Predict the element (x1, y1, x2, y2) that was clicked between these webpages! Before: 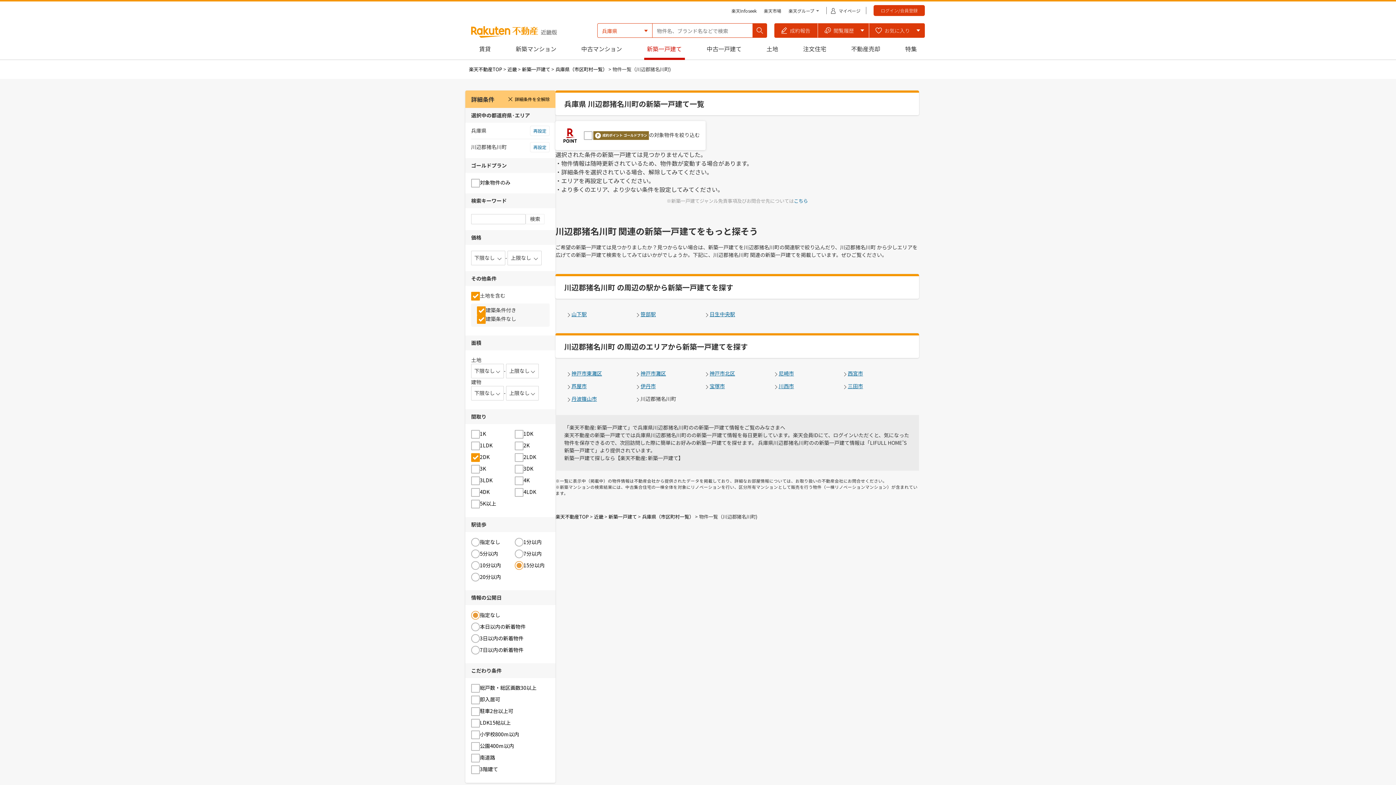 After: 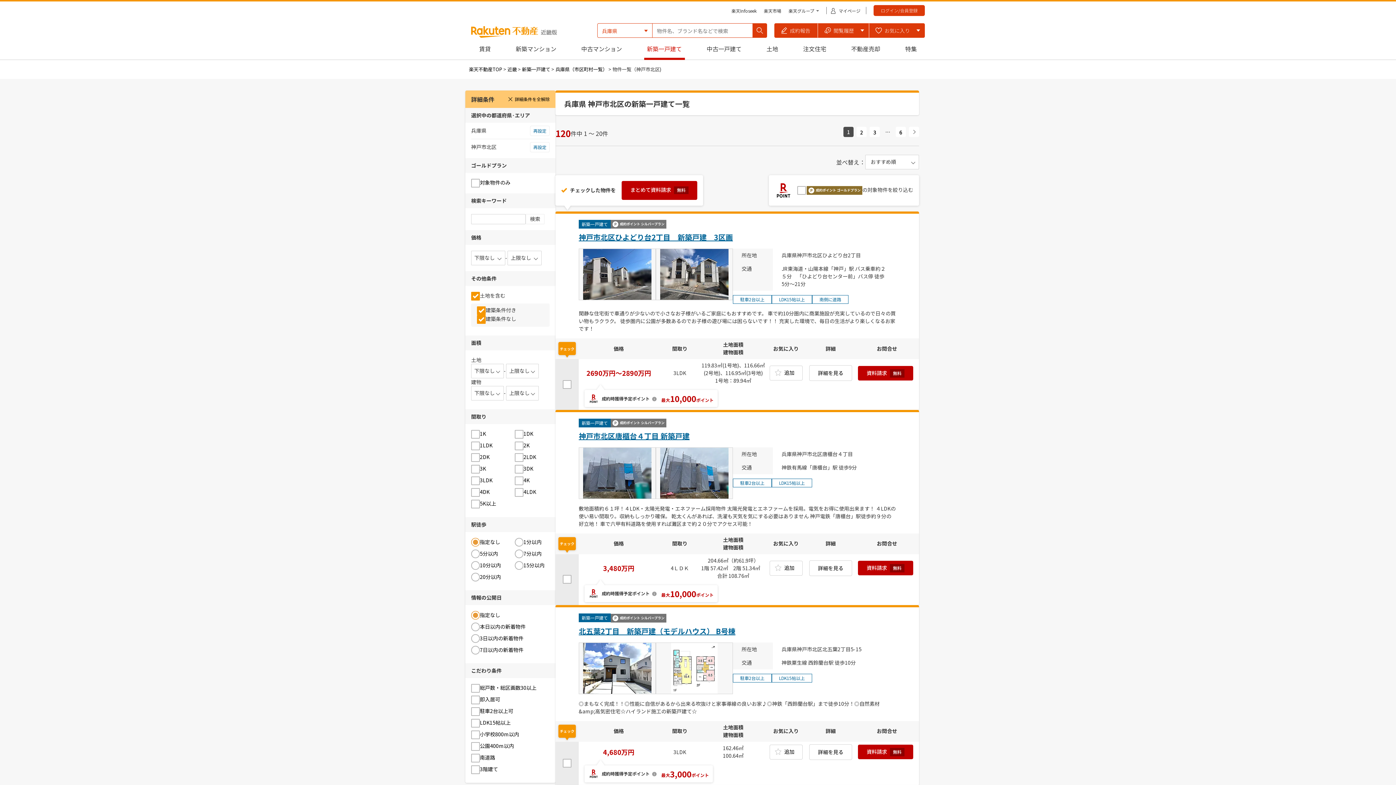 Action: label: 神戸市北区 bbox: (709, 369, 735, 377)